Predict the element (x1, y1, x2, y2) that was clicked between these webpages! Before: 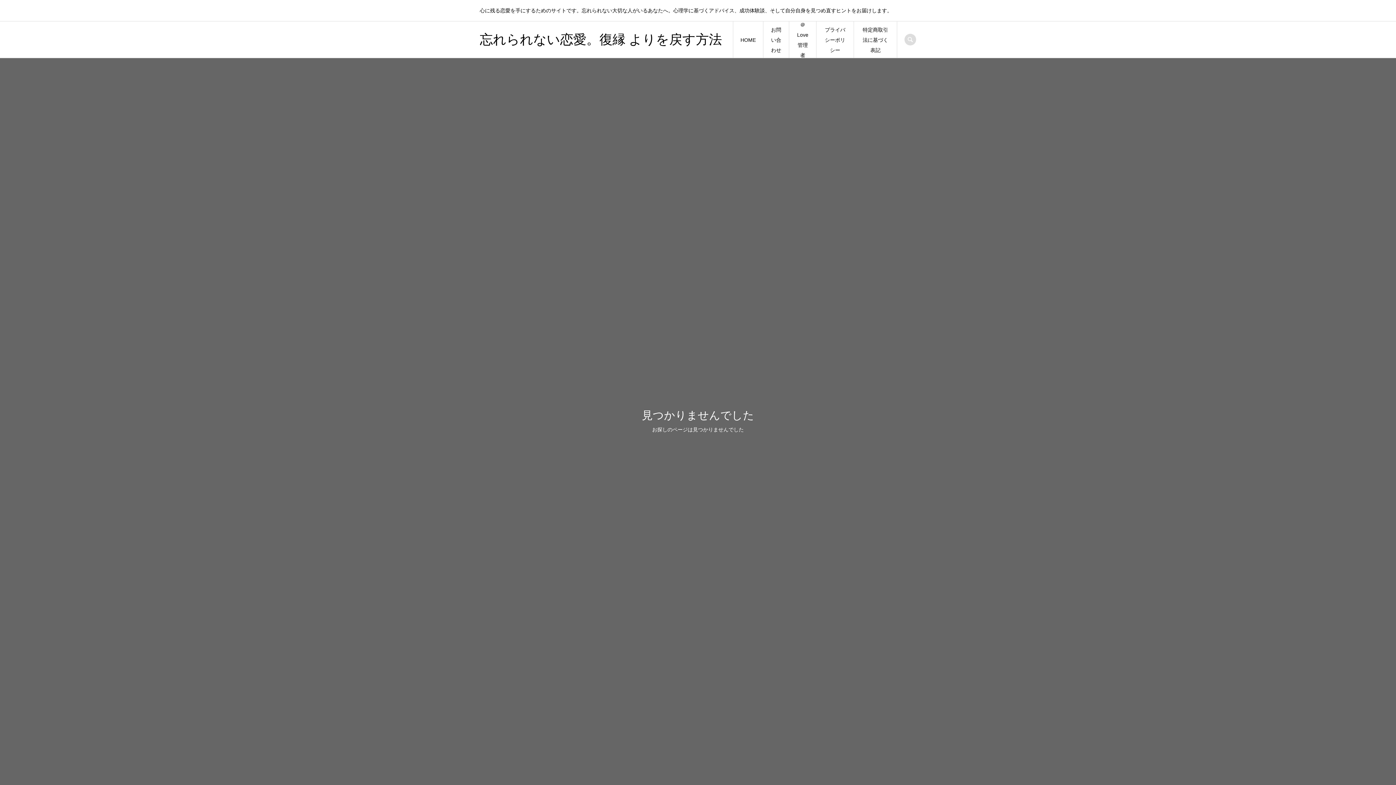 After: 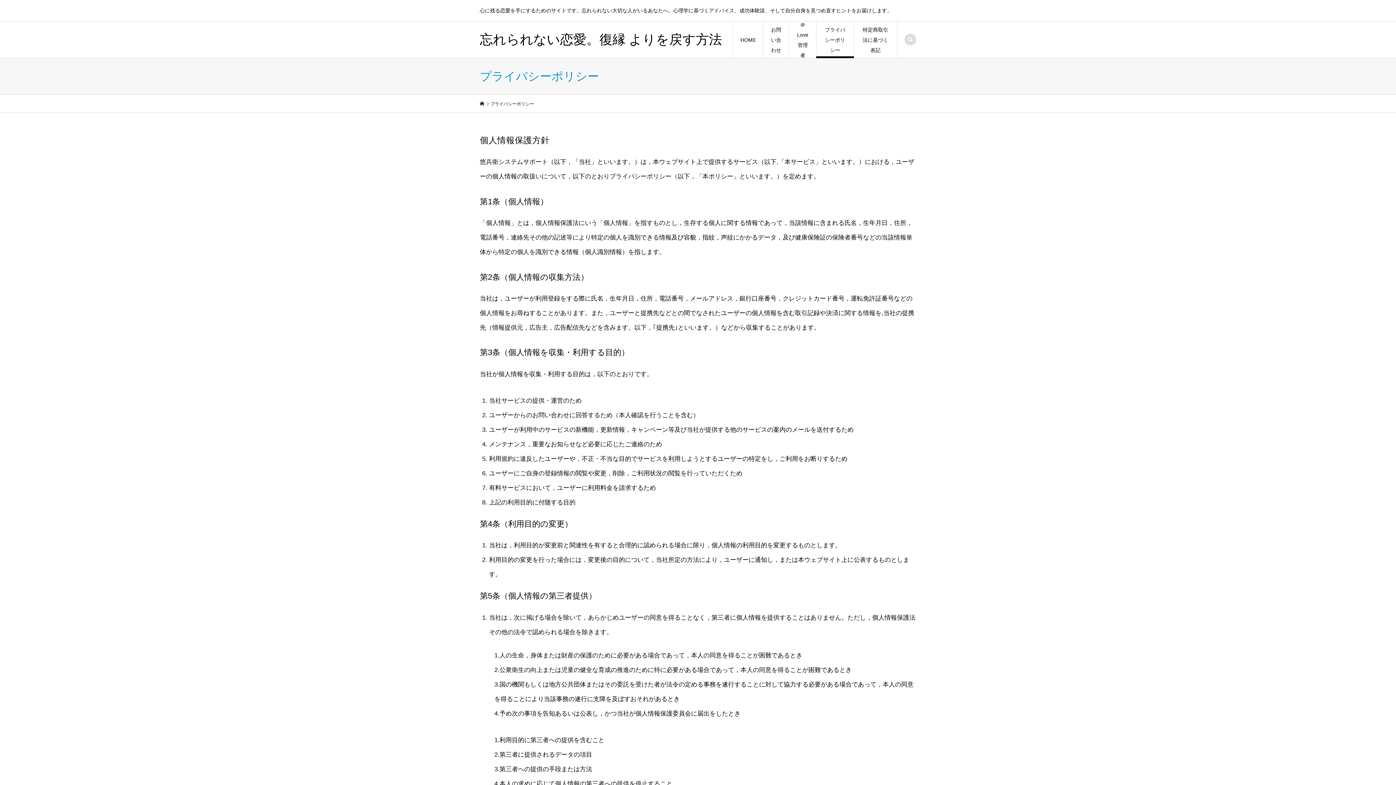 Action: bbox: (816, 21, 854, 58) label: プライバシーポリシー